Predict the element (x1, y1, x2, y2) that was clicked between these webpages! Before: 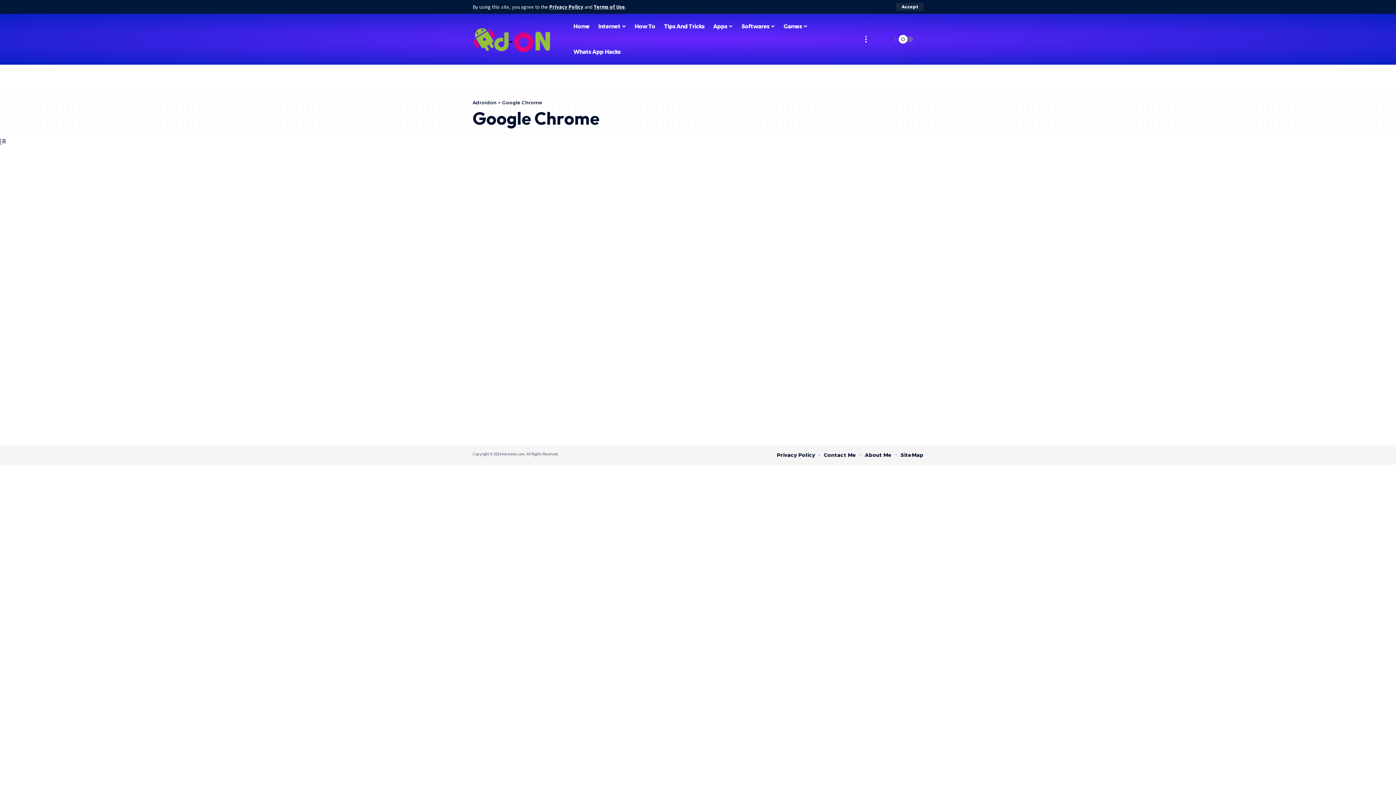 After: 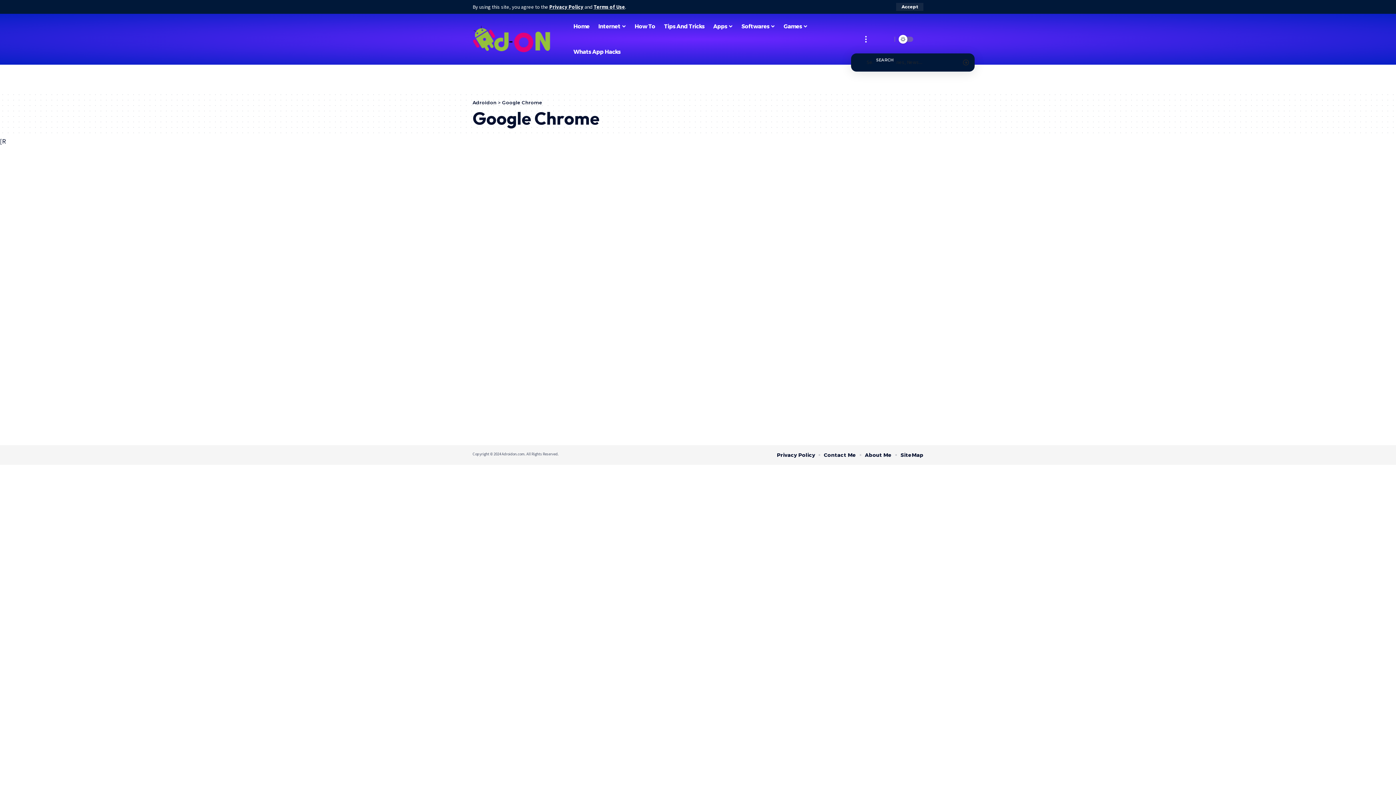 Action: label: search bbox: (880, 24, 889, 53)